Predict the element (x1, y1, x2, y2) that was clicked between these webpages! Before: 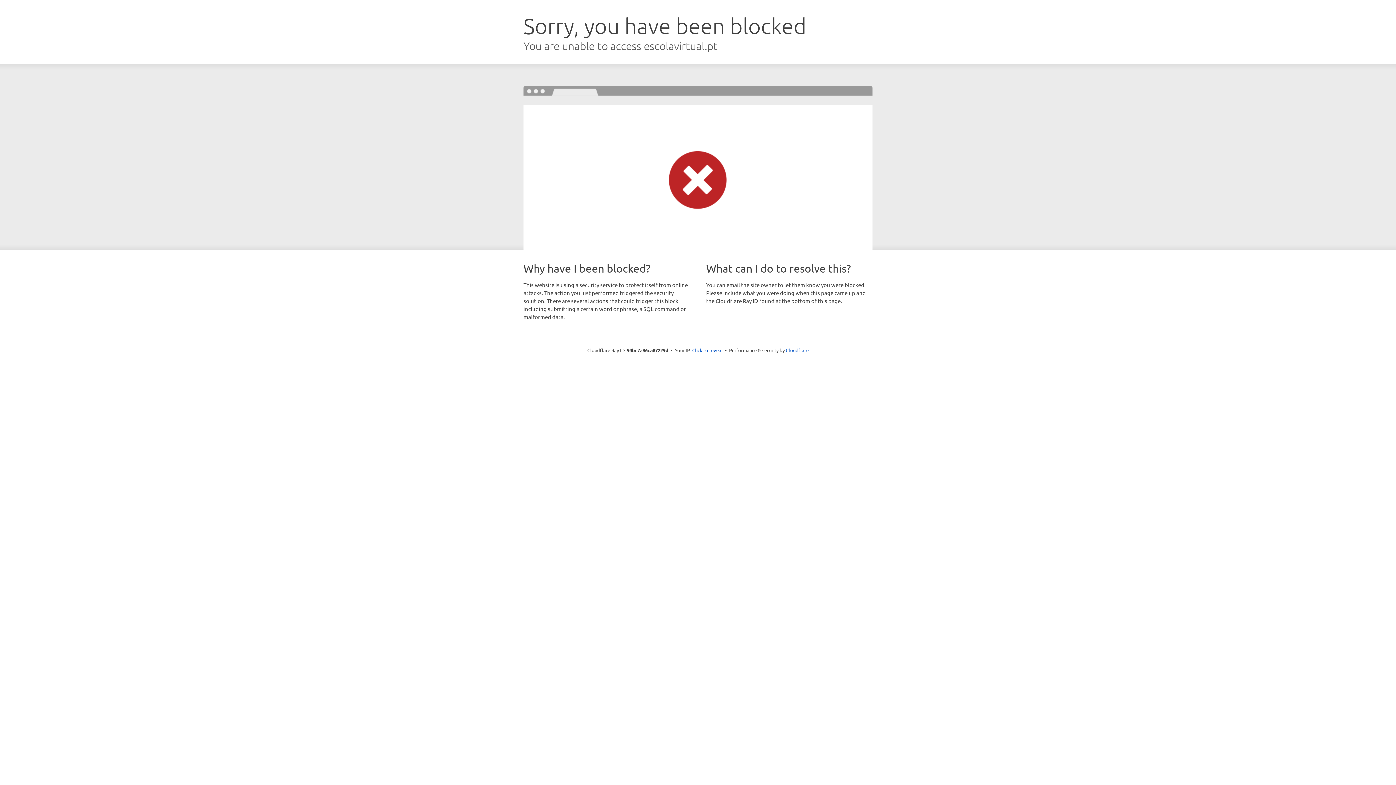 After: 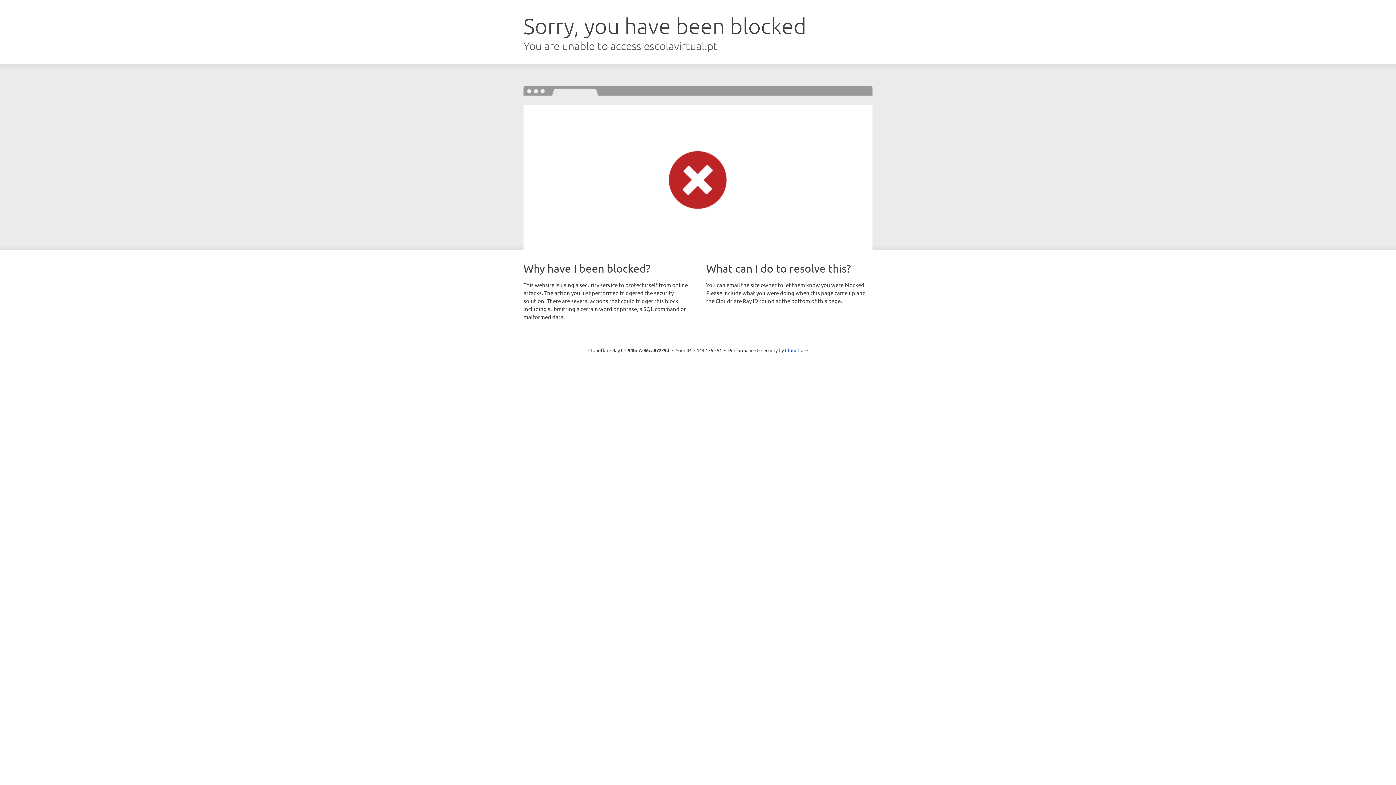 Action: label: Click to reveal bbox: (692, 346, 722, 353)